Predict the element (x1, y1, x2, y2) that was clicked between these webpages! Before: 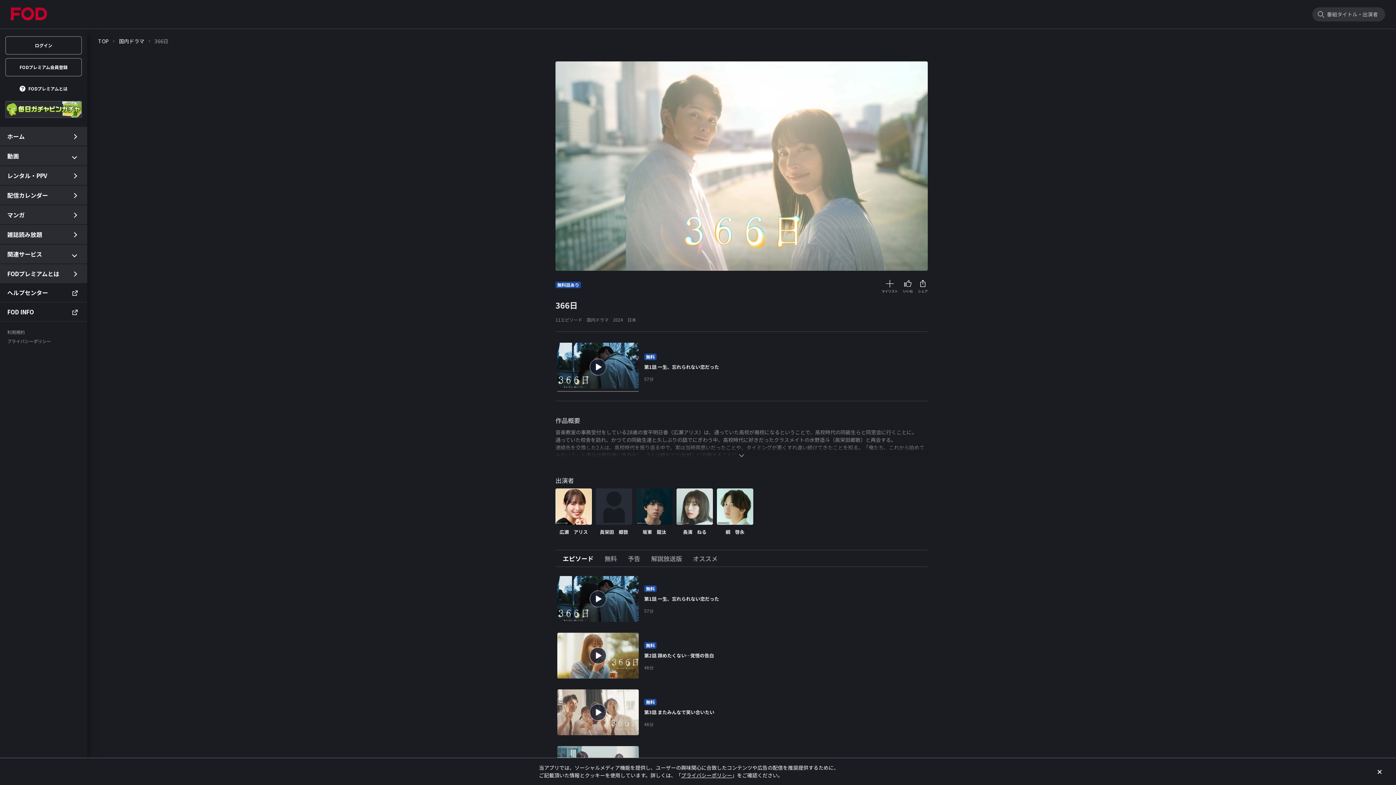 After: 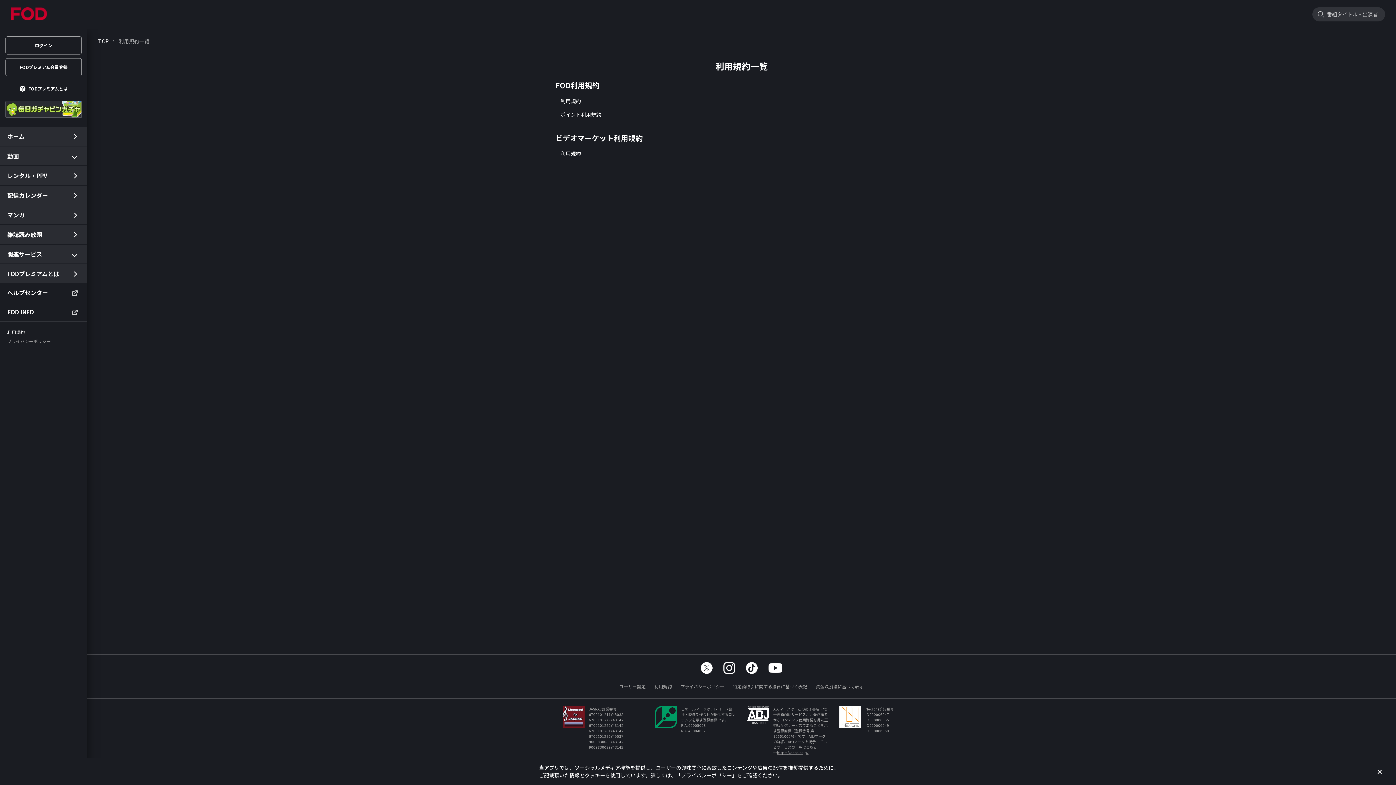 Action: label: 利用規約 bbox: (0, 329, 87, 335)